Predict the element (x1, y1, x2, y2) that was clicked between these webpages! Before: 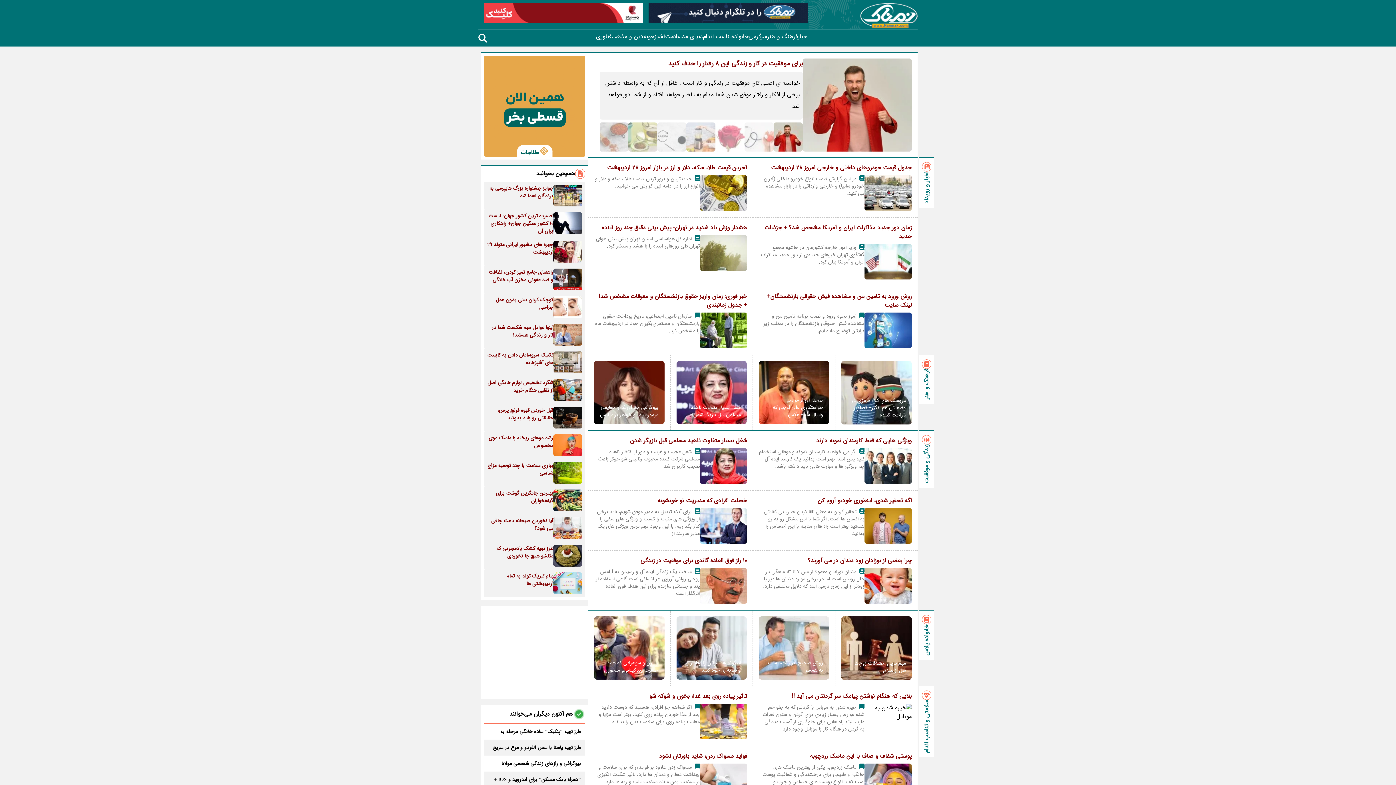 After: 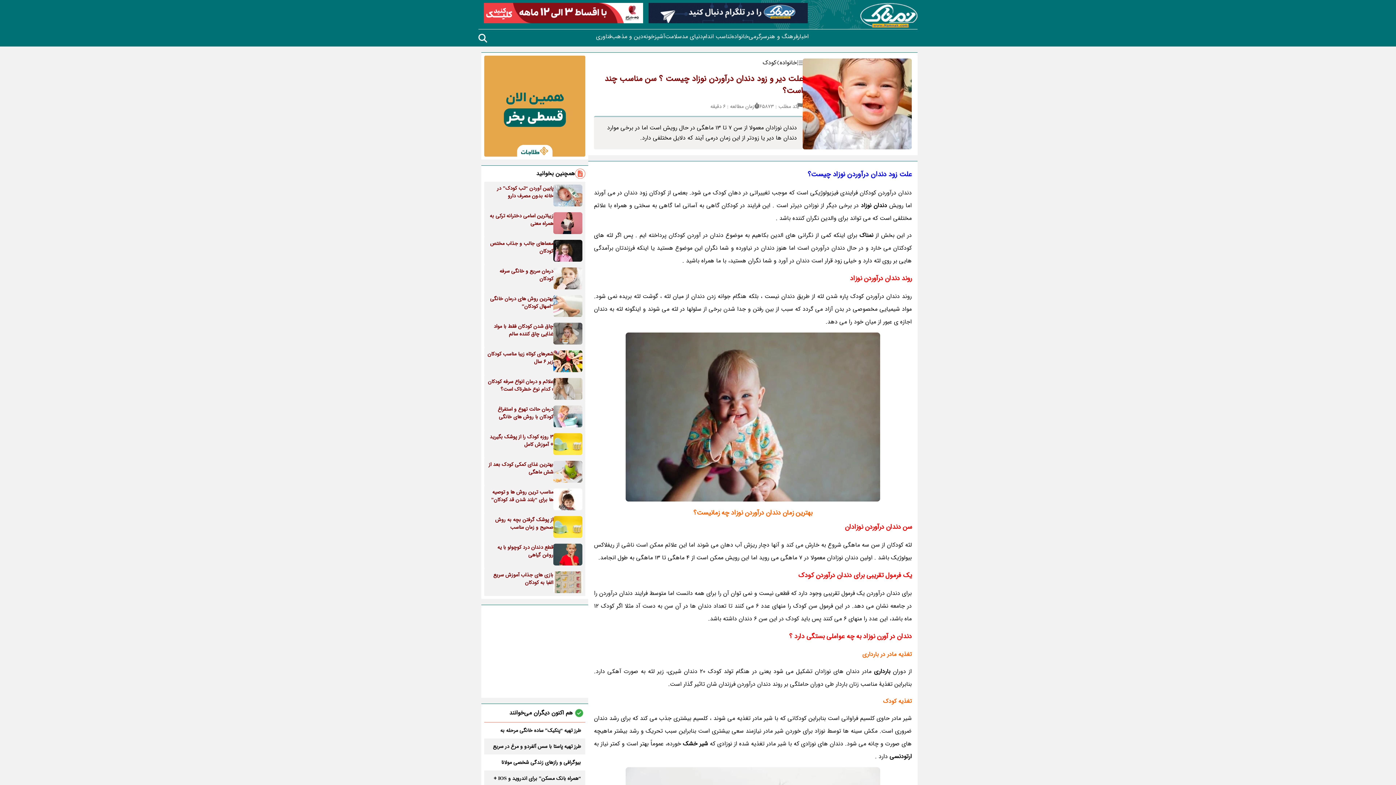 Action: bbox: (808, 556, 912, 565) label: چرا بعضی از نوزادان زود دندان در می آورند؟